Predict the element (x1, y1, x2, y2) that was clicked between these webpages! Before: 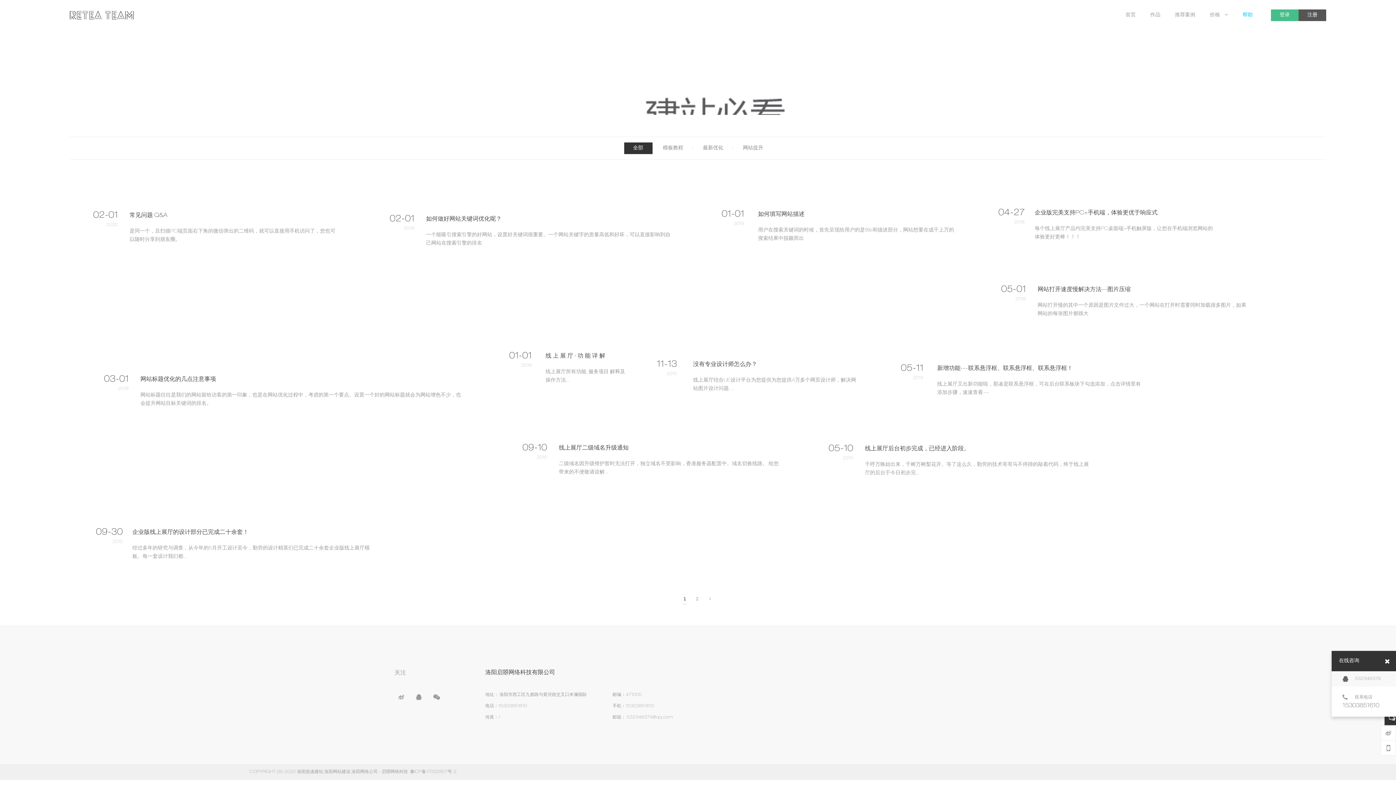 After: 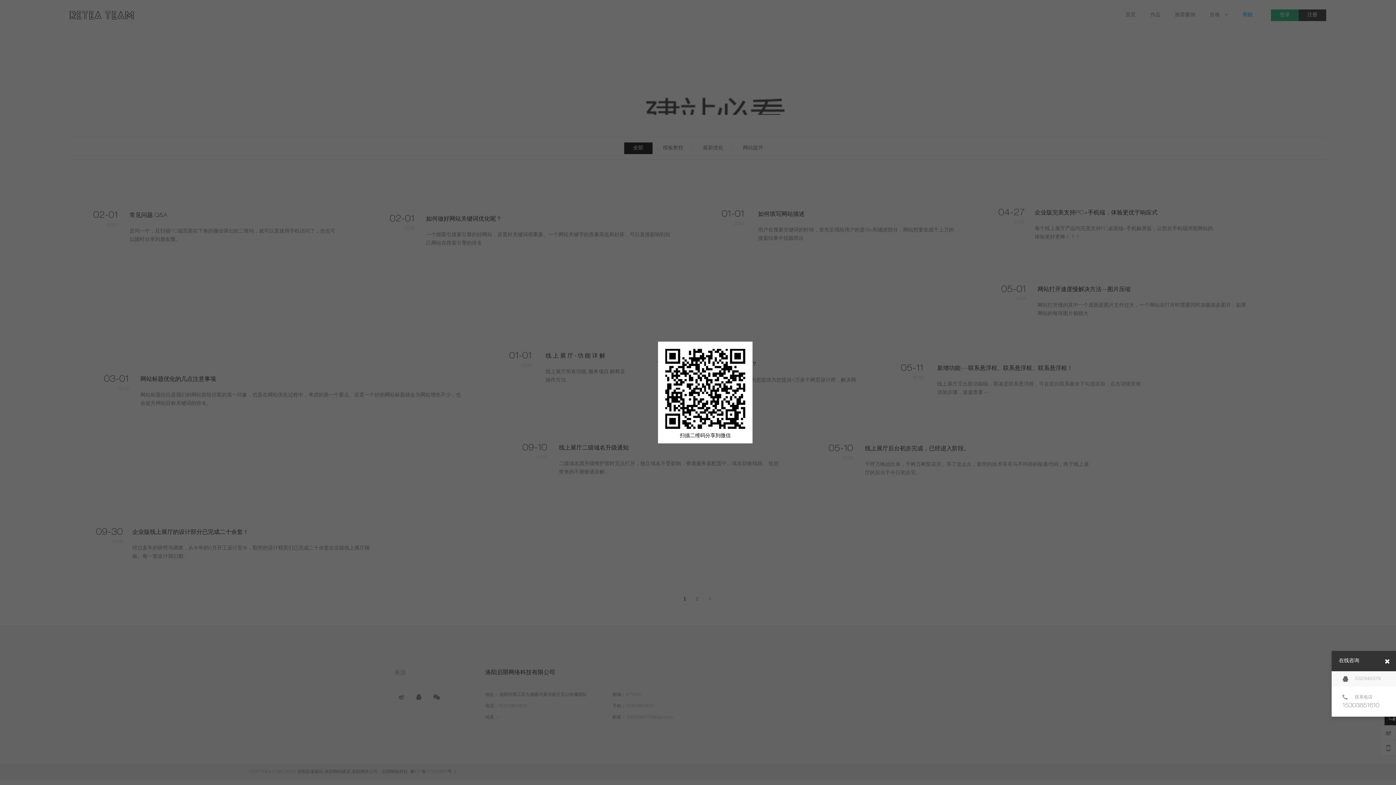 Action: bbox: (1381, 740, 1396, 756)